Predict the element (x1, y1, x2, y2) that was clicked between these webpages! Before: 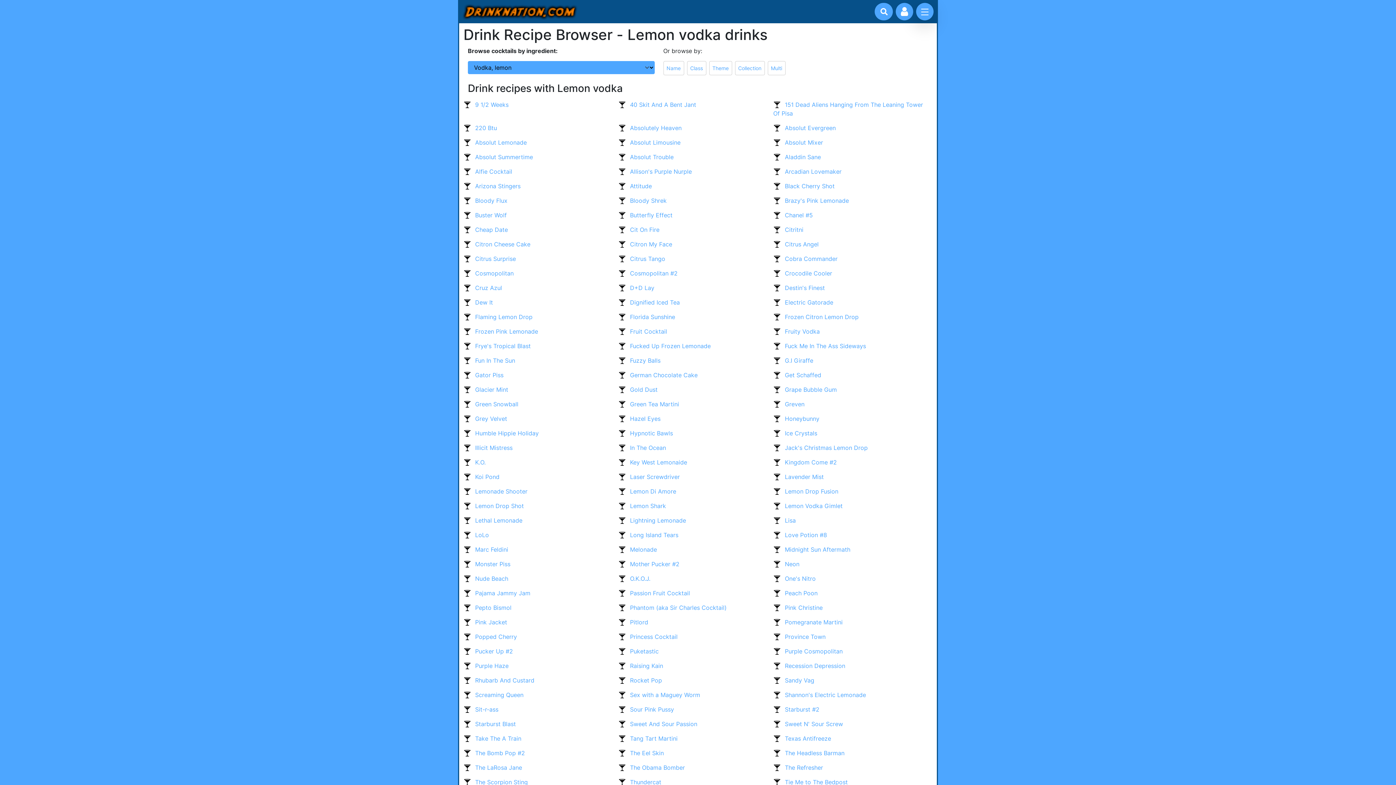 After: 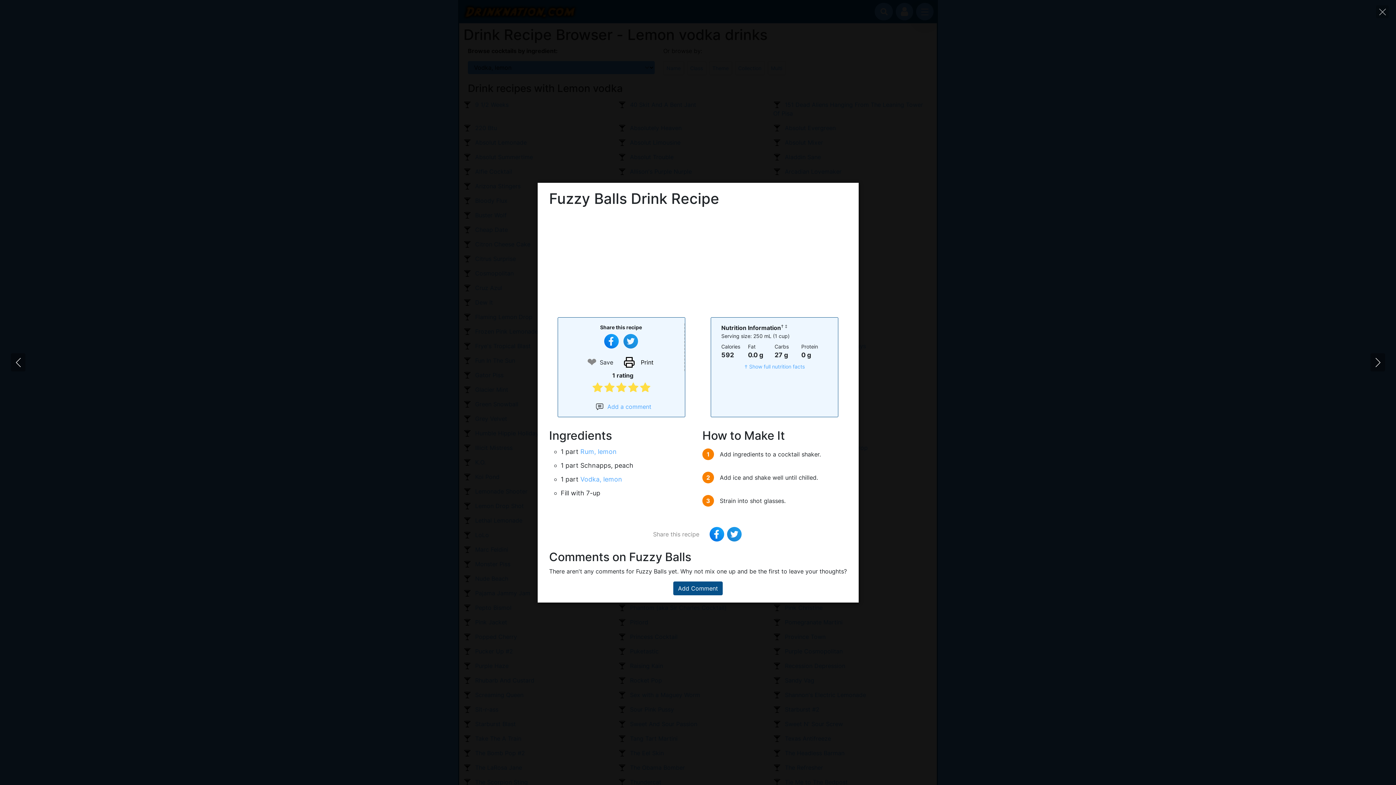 Action: label: Fuzzy Balls bbox: (618, 353, 773, 368)